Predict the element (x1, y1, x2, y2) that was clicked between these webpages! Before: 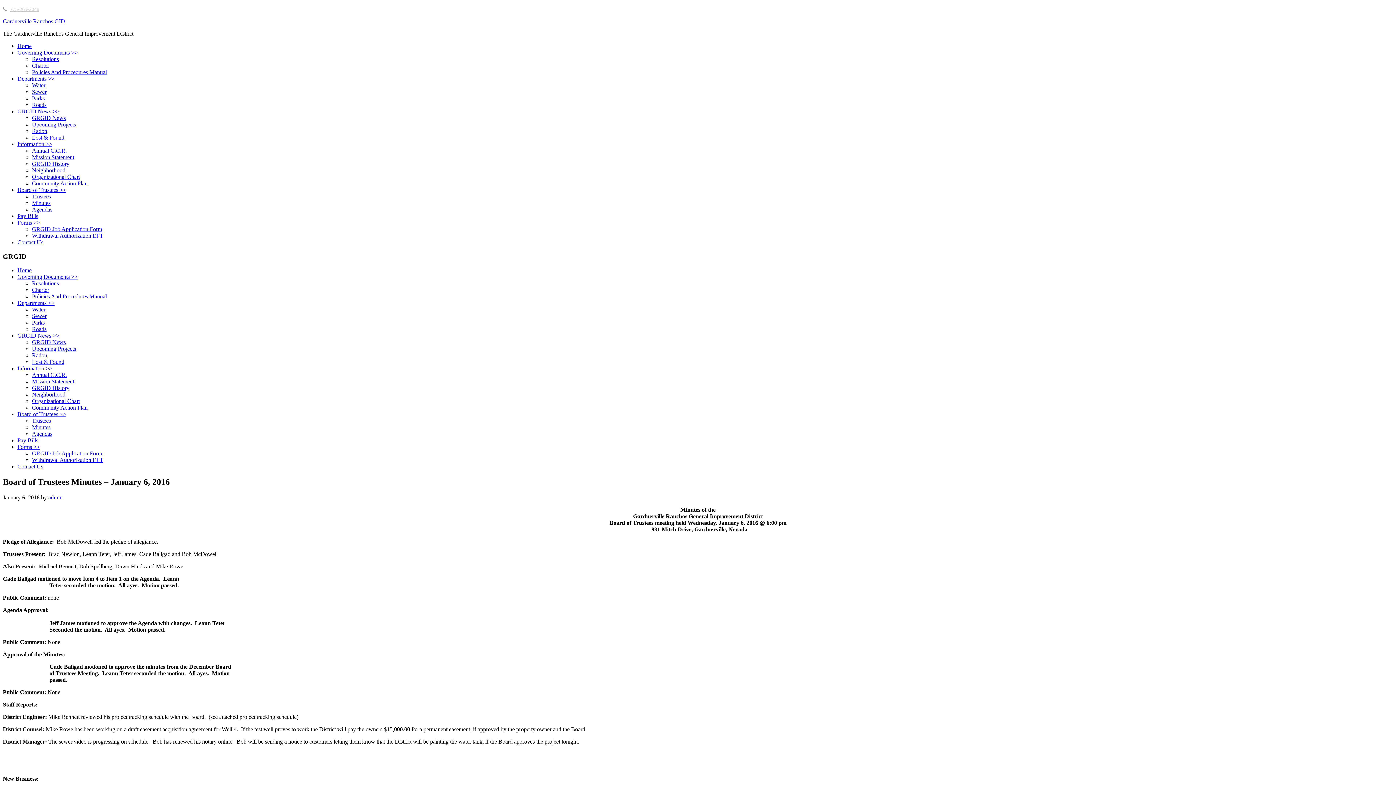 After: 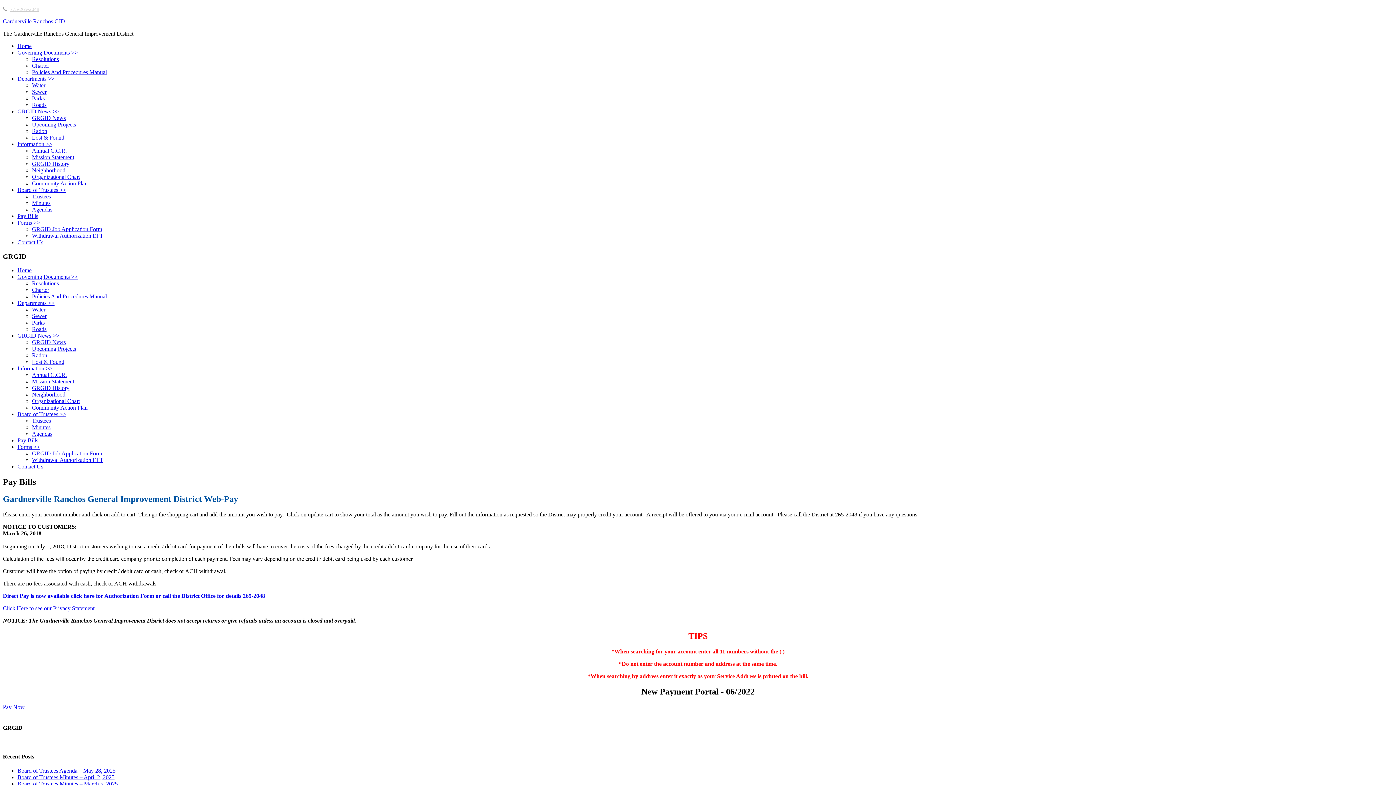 Action: label: Pay Bills bbox: (17, 437, 38, 443)